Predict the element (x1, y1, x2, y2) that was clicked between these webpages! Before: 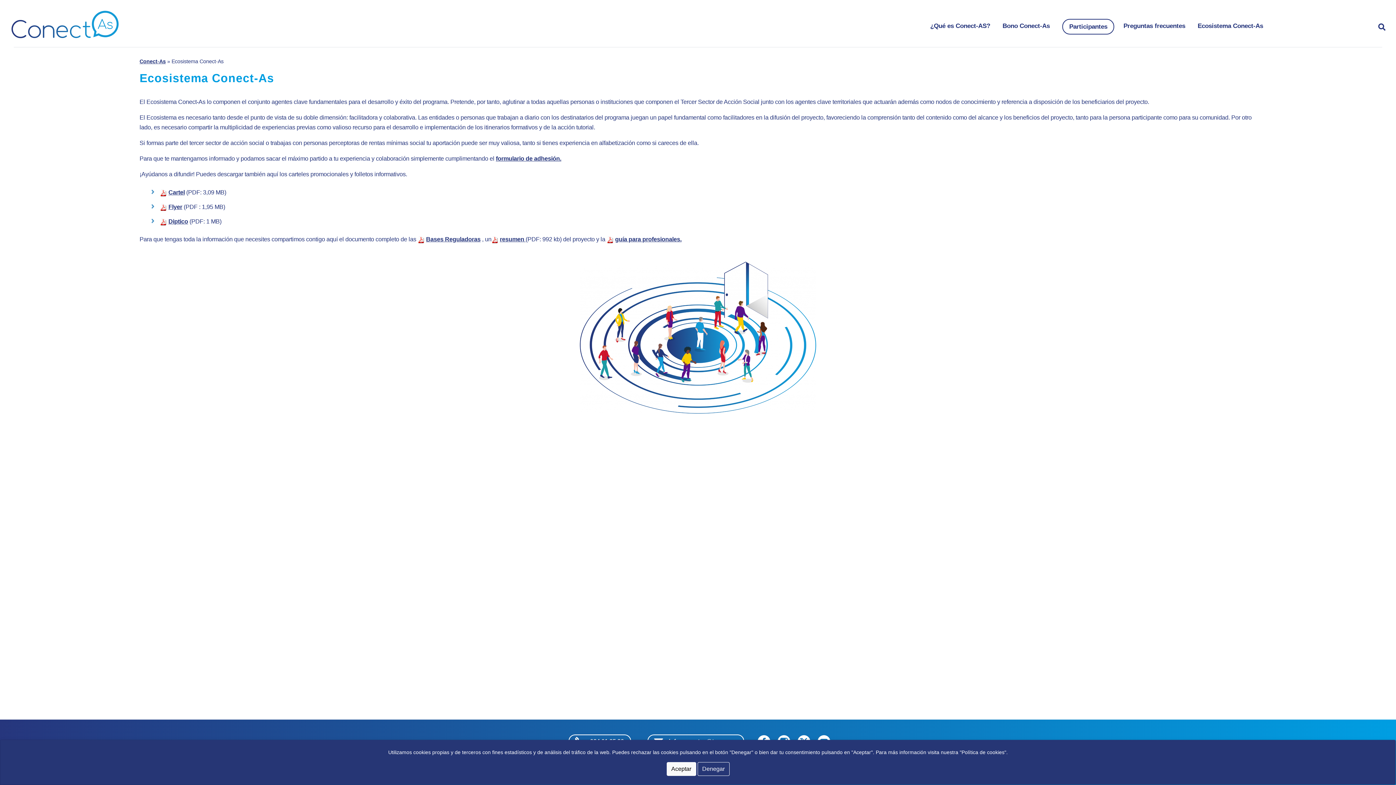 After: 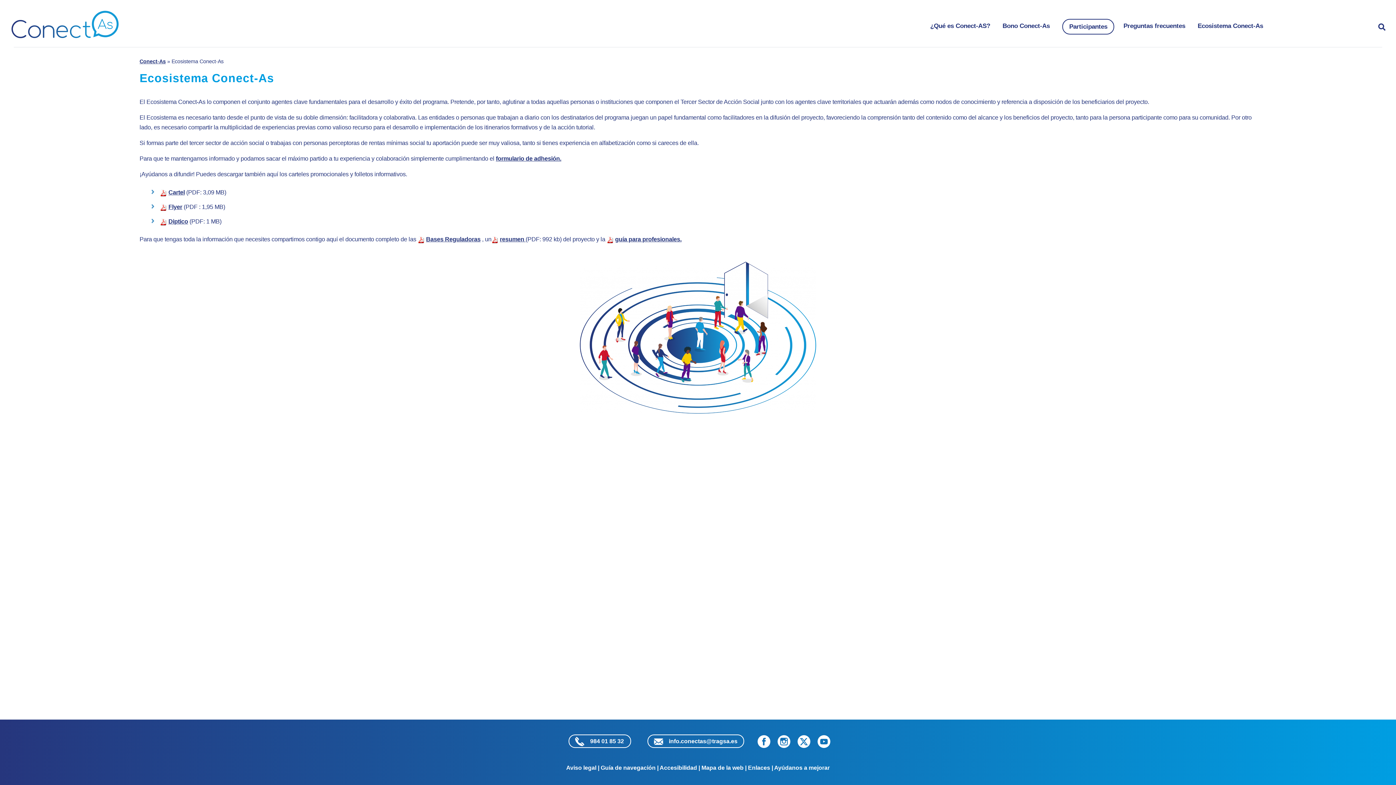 Action: label: Aceptar bbox: (666, 762, 696, 776)